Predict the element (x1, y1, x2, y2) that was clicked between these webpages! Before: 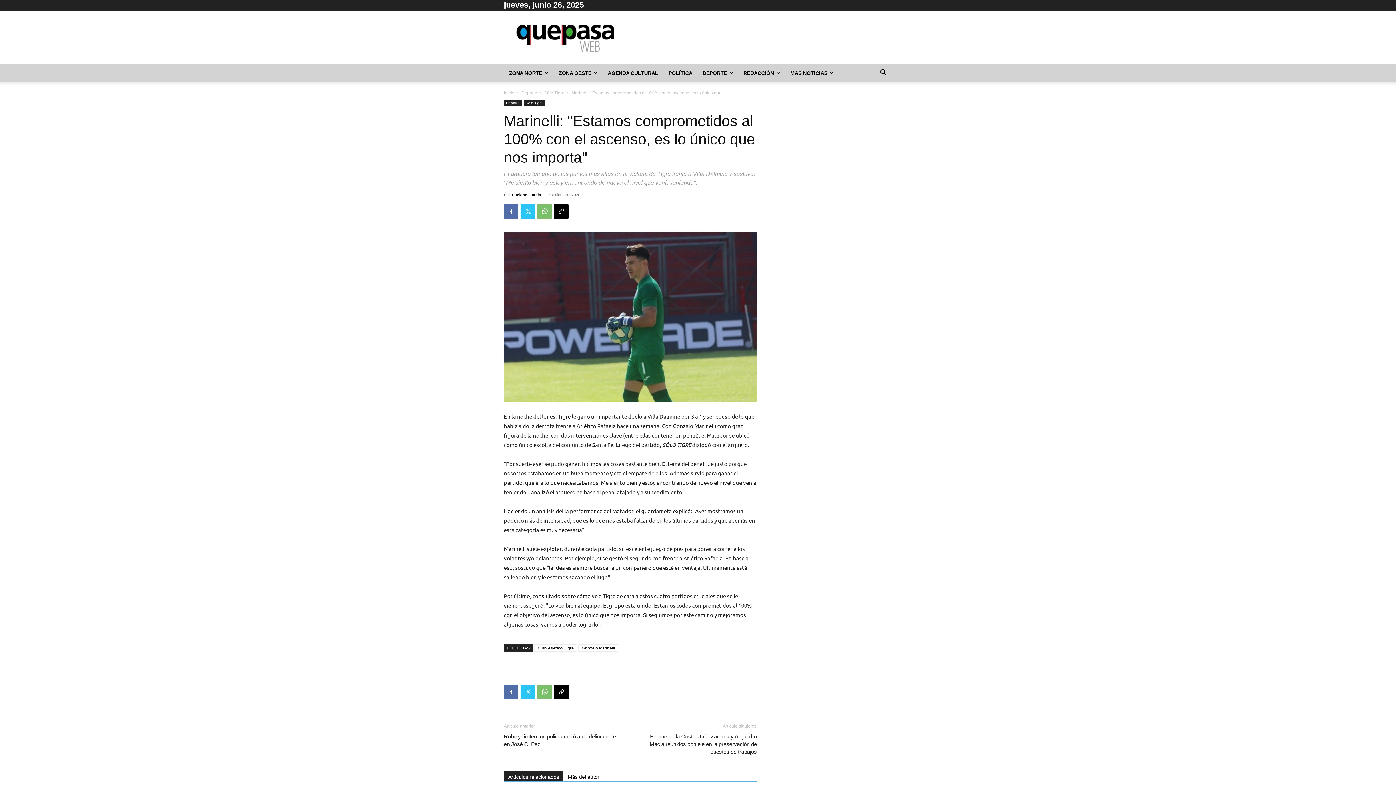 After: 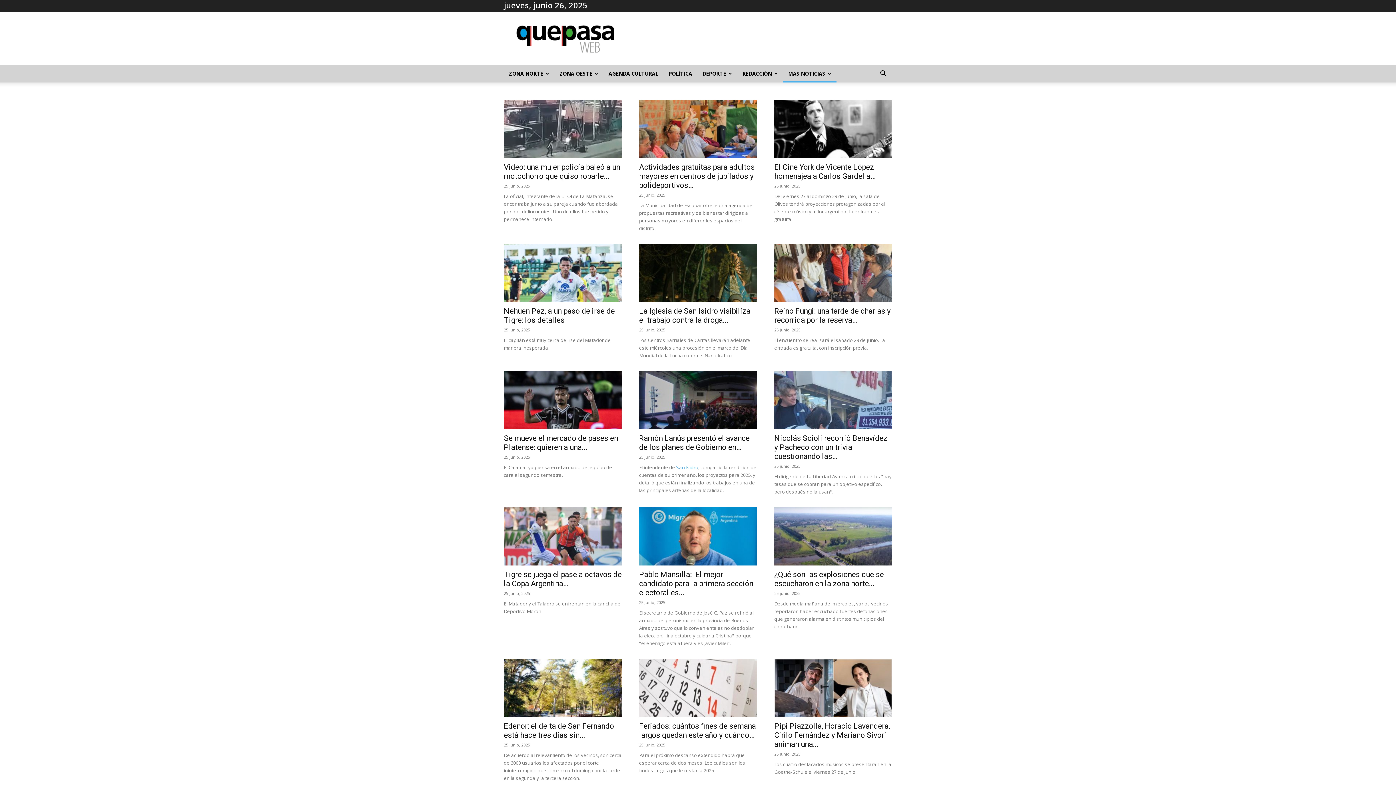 Action: label: MAS NOTICIAS bbox: (785, 64, 838, 81)